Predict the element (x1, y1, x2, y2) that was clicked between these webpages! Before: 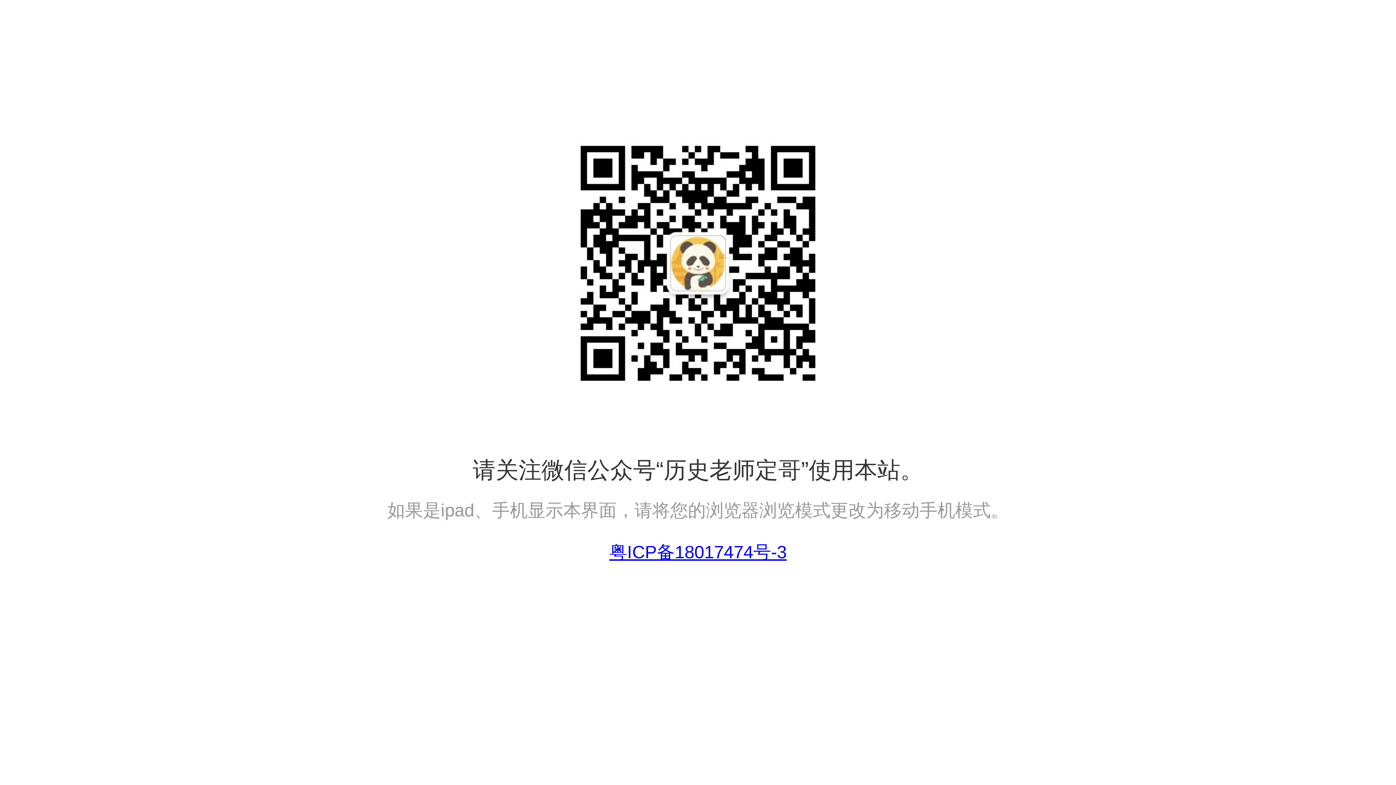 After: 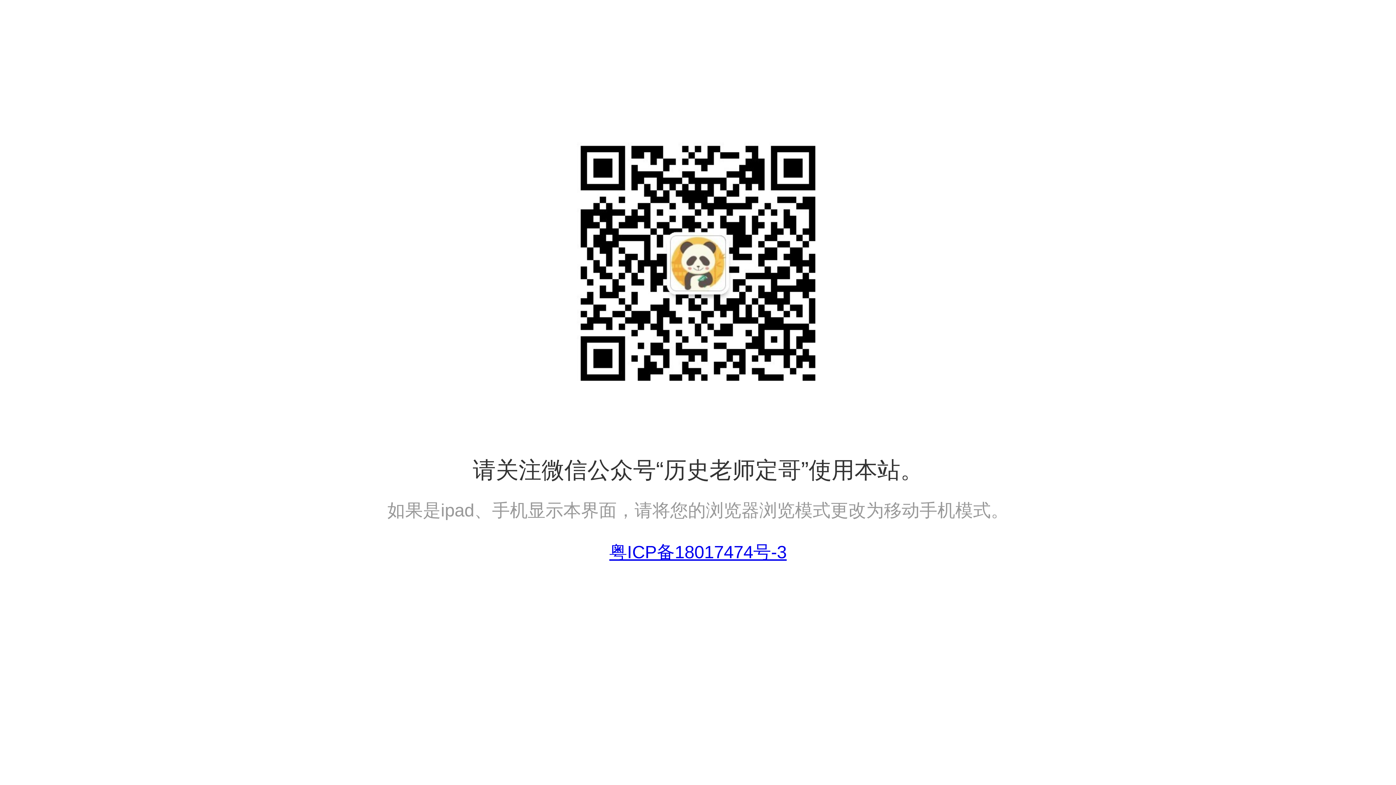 Action: label: 粤ICP备18017474号-3 bbox: (609, 542, 786, 562)